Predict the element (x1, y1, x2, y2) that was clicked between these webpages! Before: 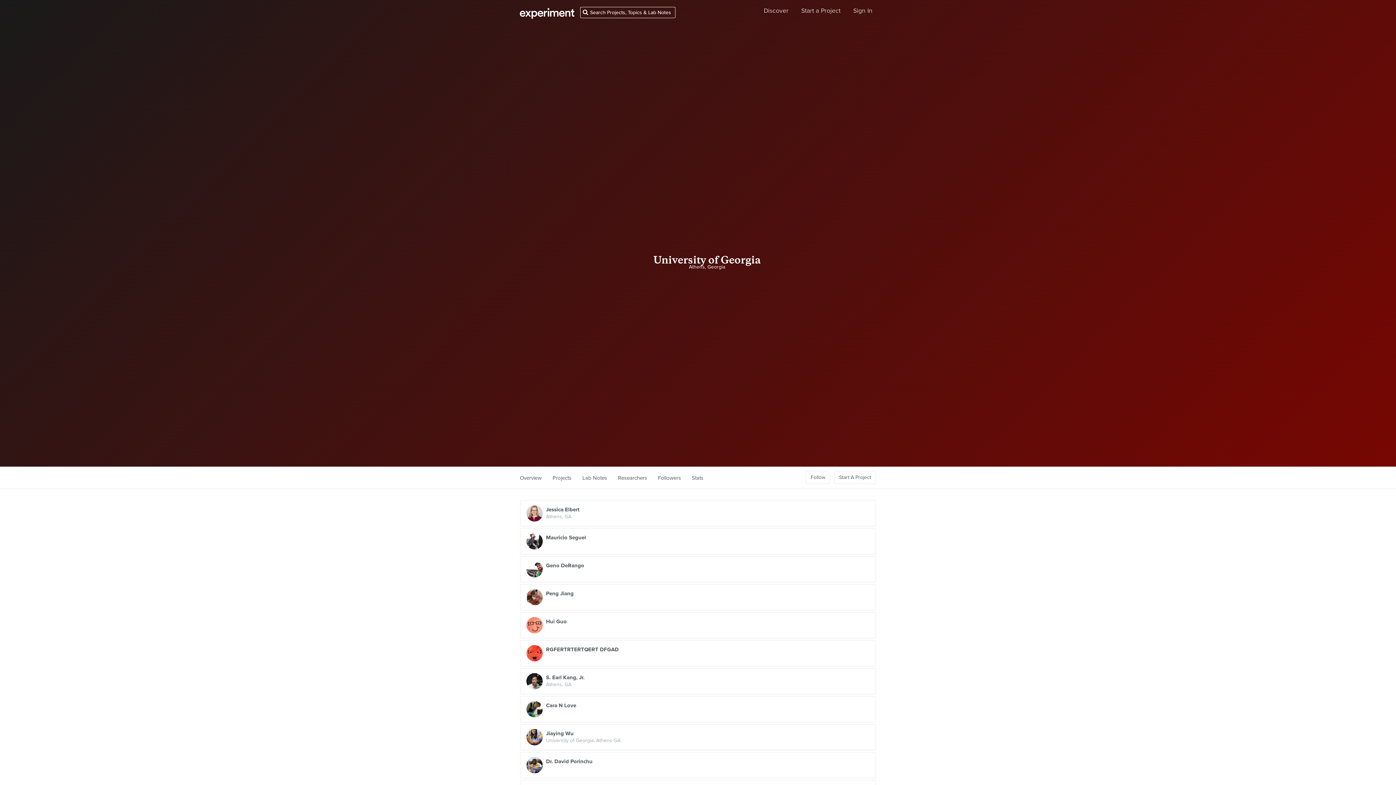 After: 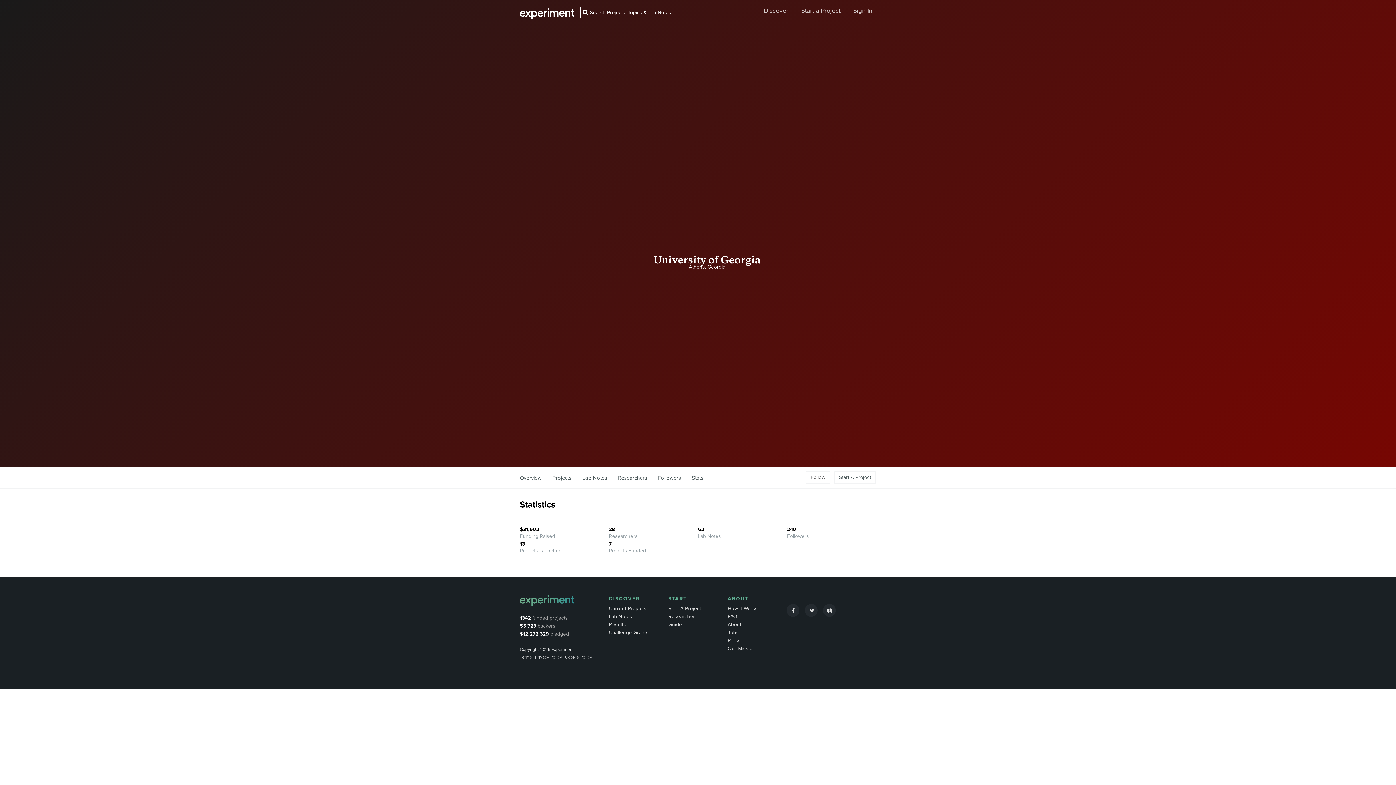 Action: label: Stats bbox: (692, 474, 703, 481)